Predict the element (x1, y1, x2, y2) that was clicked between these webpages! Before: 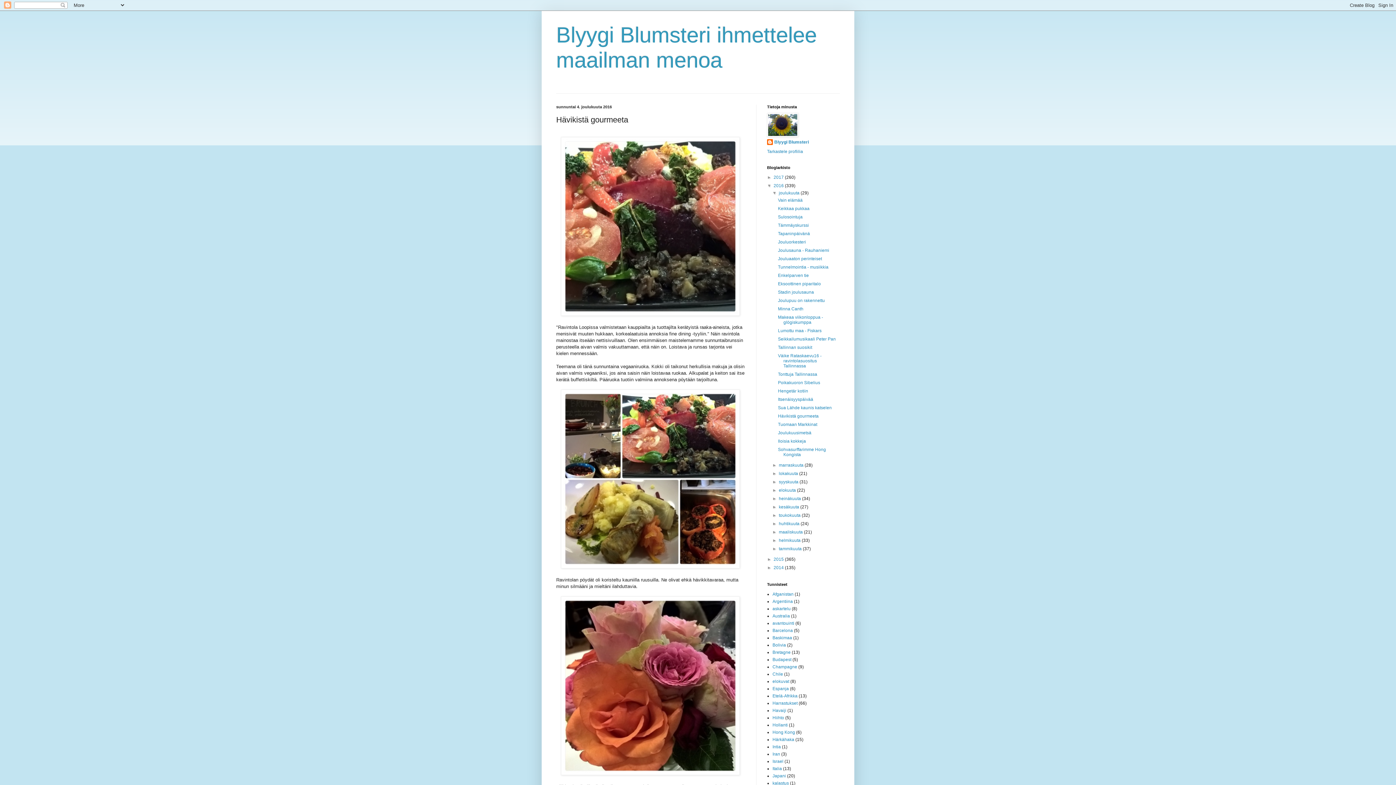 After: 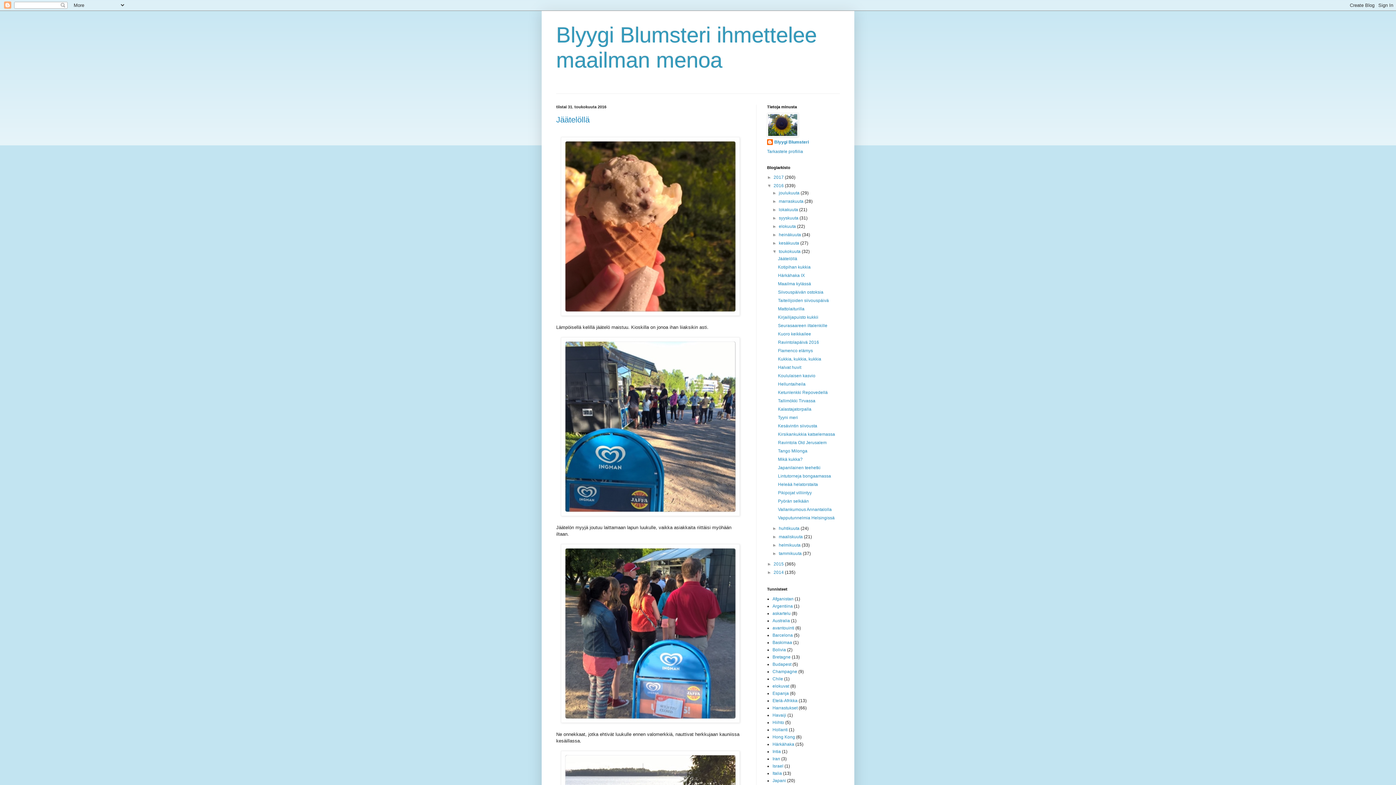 Action: label: toukokuuta  bbox: (779, 513, 801, 518)